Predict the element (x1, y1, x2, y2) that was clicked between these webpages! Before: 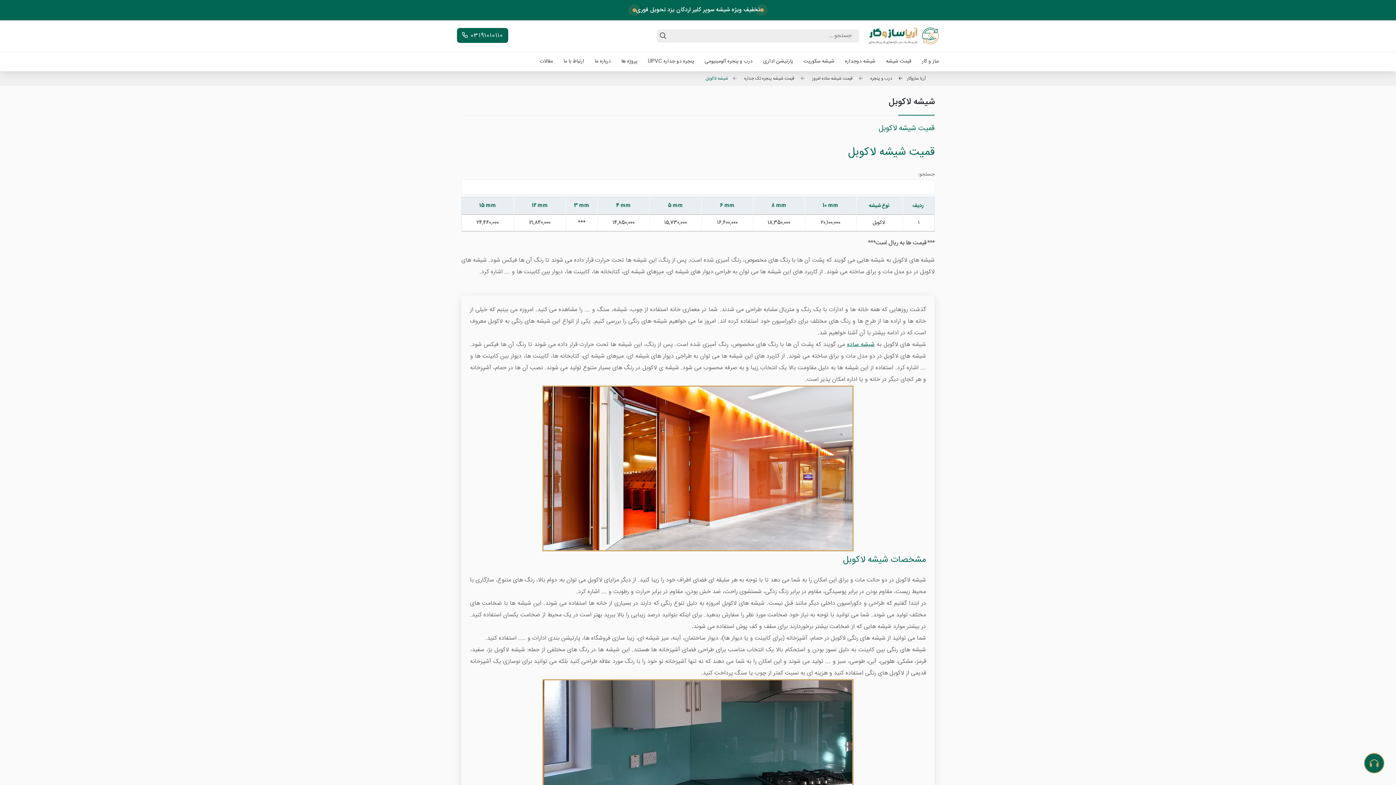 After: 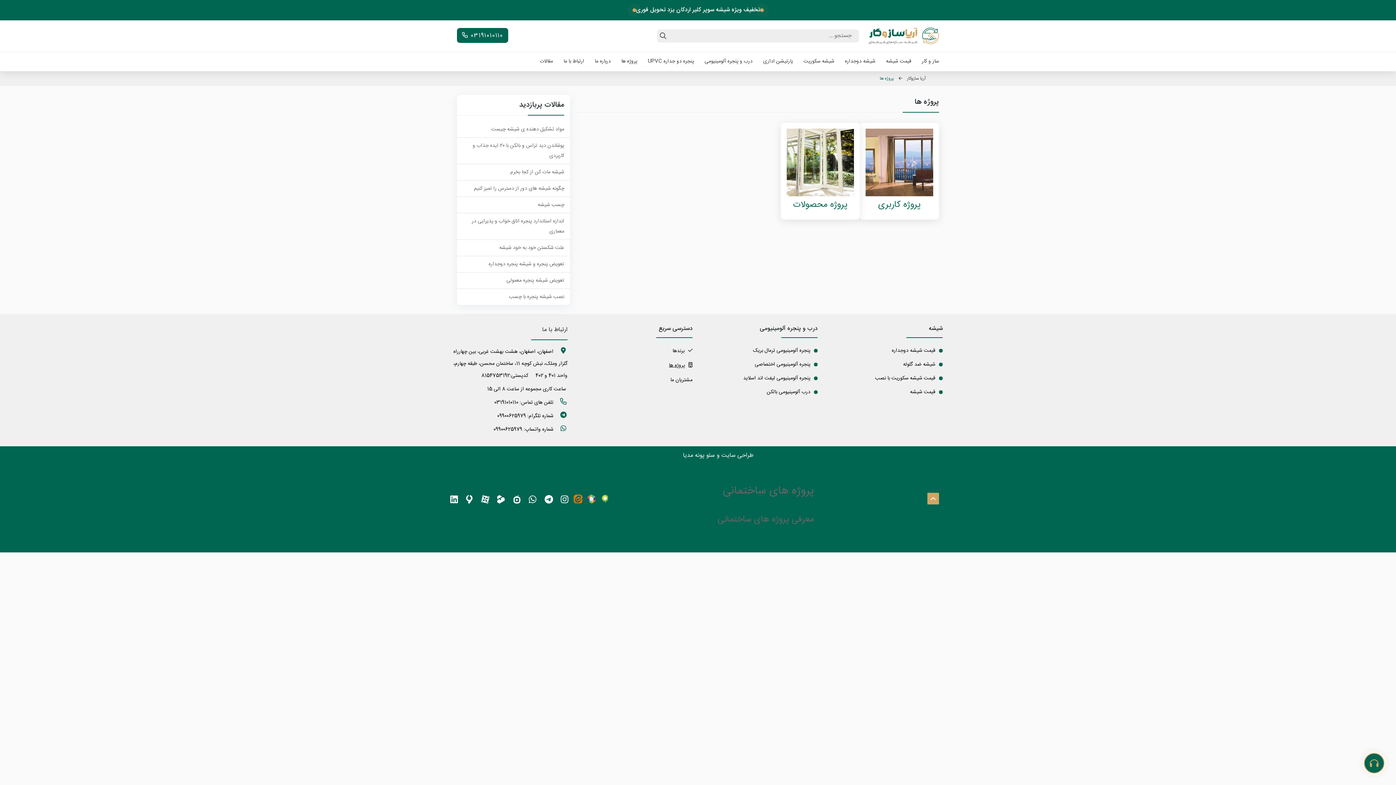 Action: label: پروژه ها bbox: (621, 52, 637, 71)